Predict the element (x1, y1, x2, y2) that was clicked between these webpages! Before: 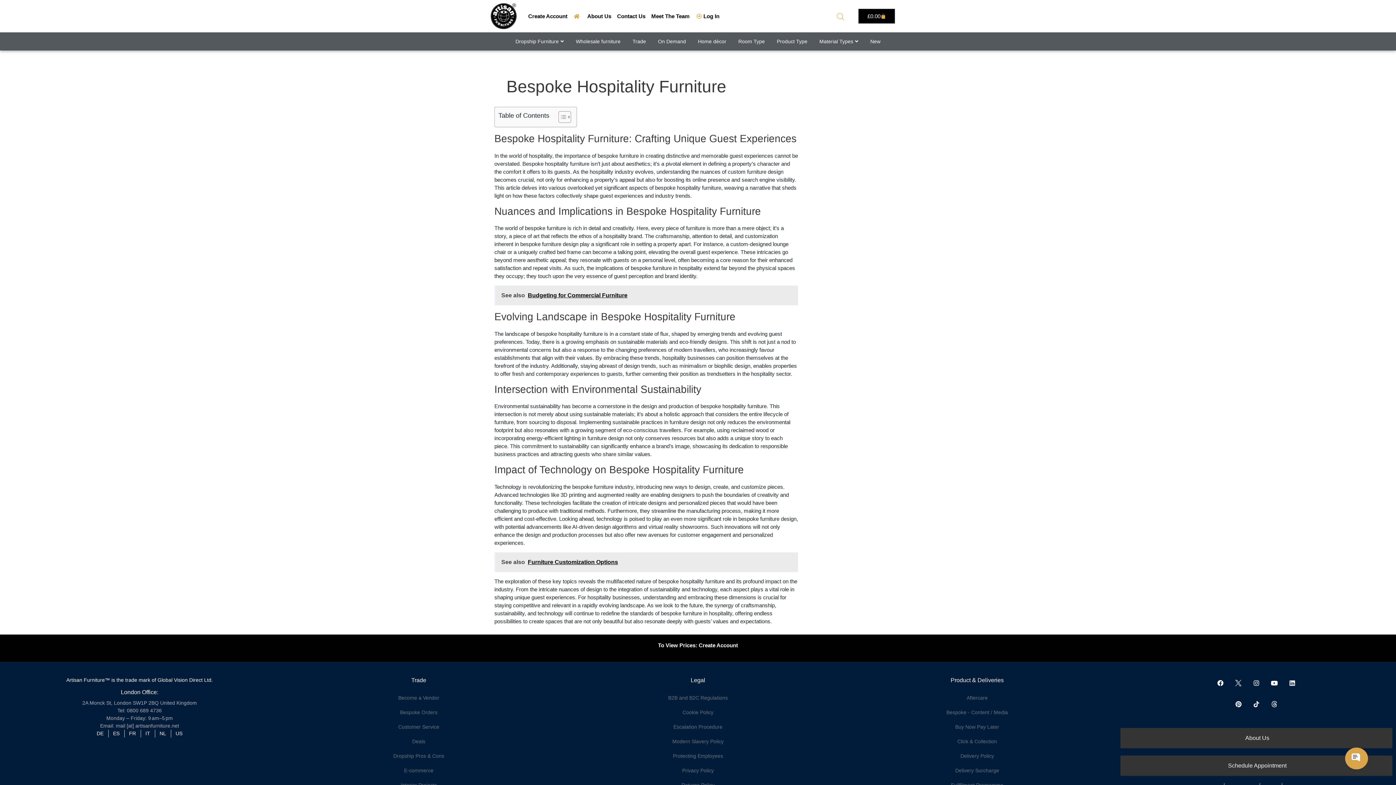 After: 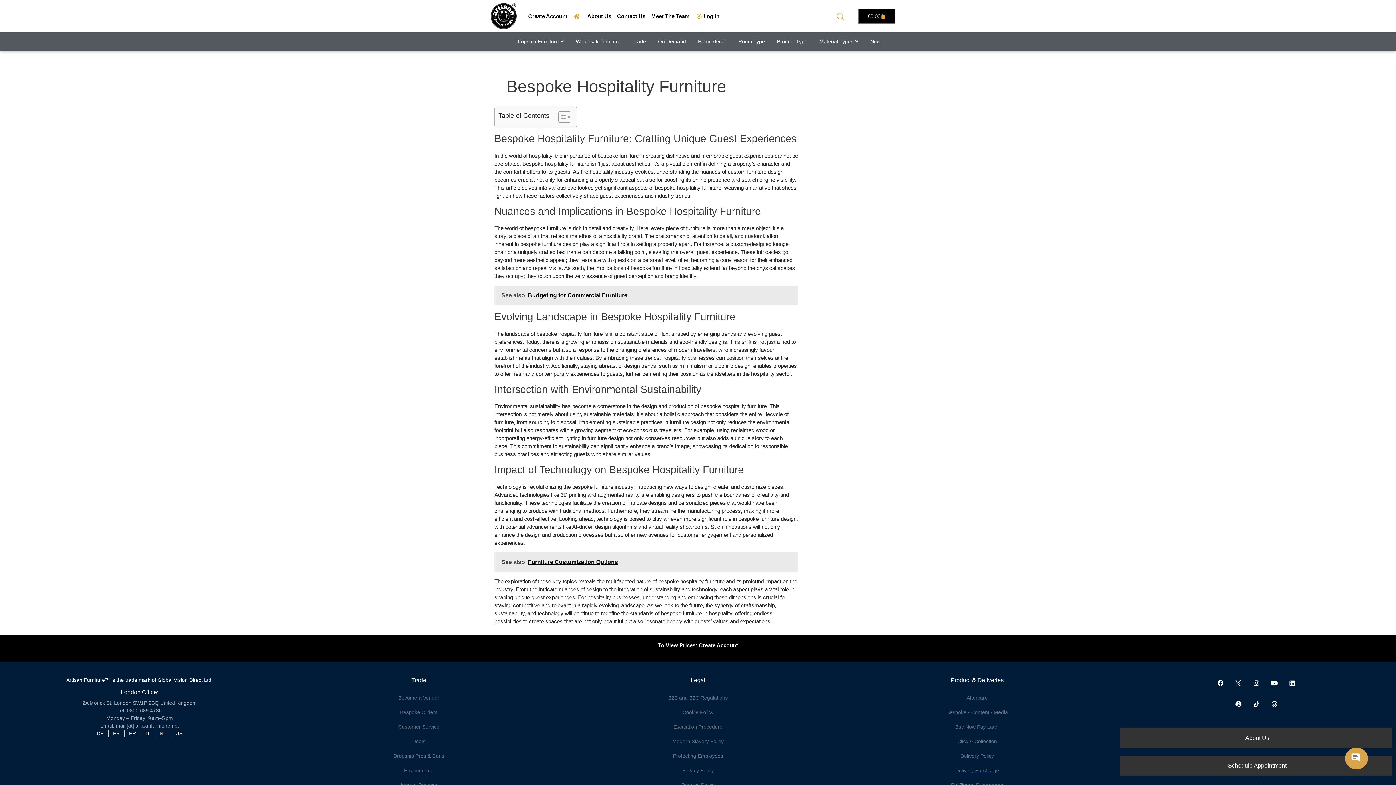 Action: label: Delivery Surcharge bbox: (841, 764, 1113, 777)